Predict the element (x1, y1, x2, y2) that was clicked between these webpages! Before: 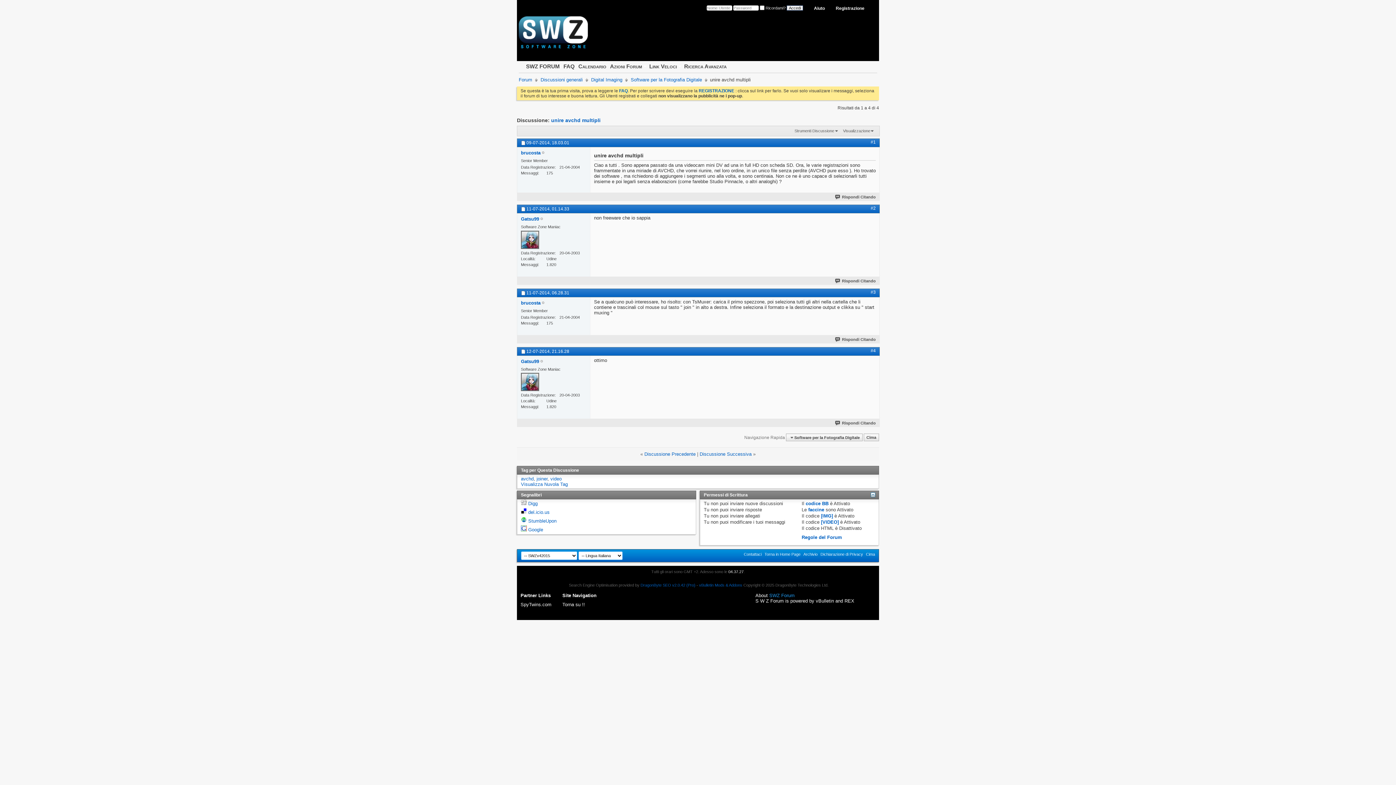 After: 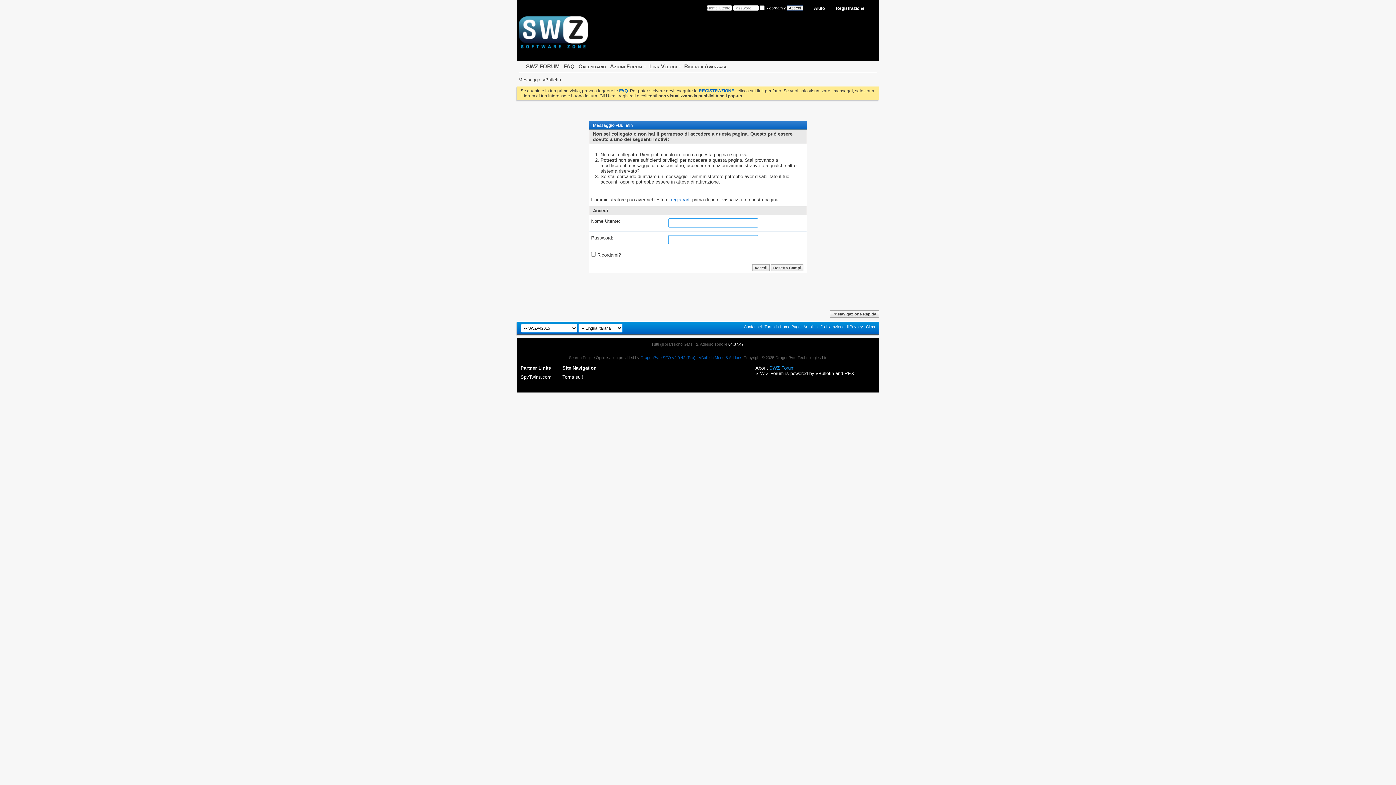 Action: bbox: (521, 373, 539, 391)